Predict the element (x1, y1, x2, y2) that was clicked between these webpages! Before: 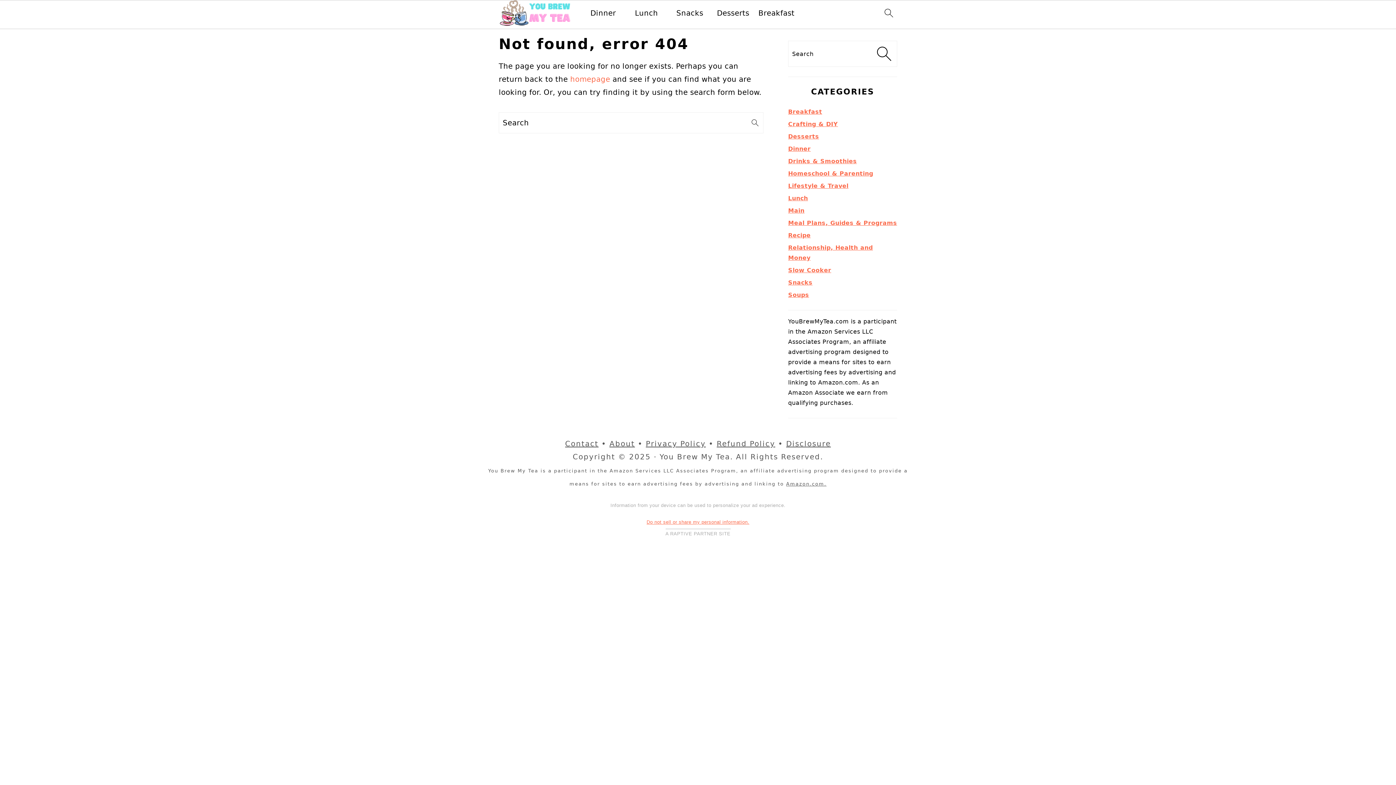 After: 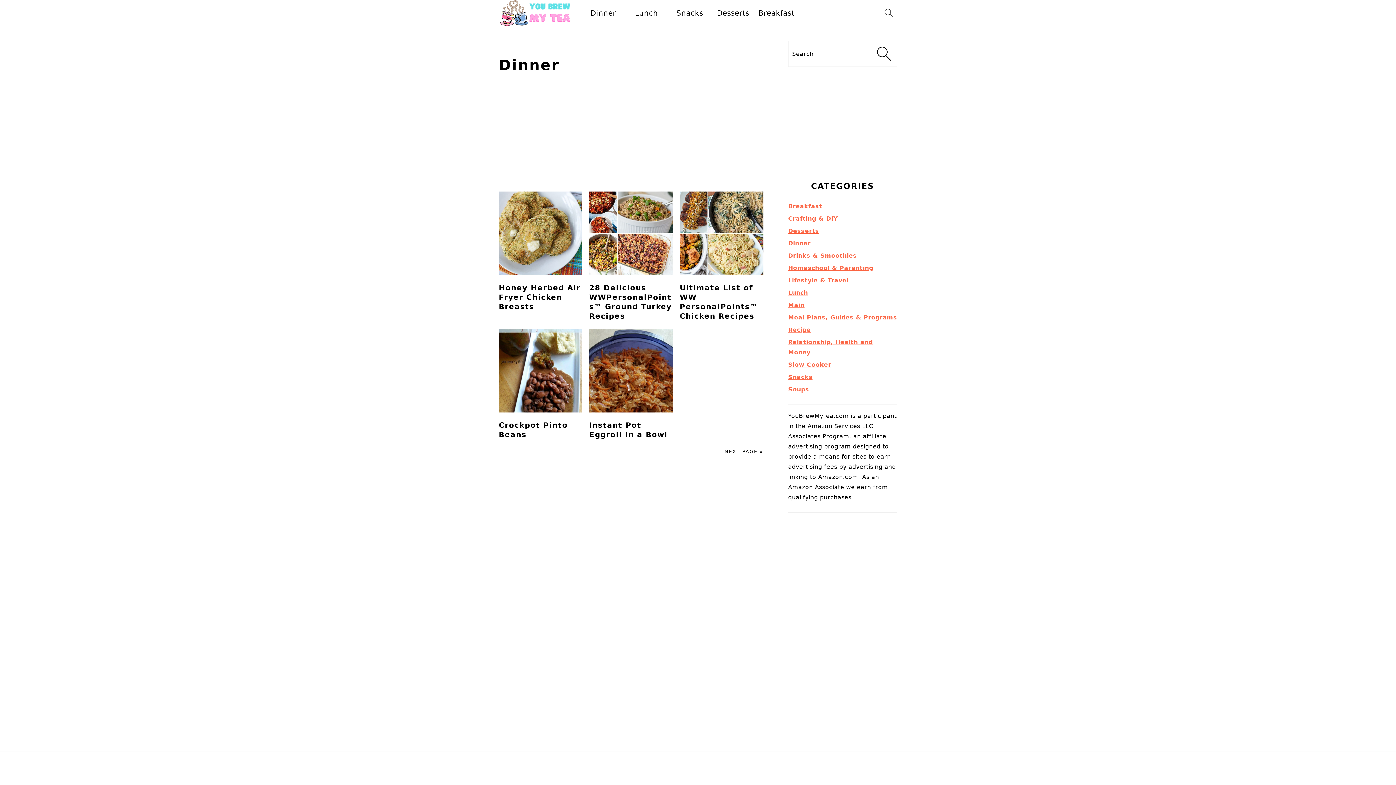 Action: bbox: (788, 145, 810, 152) label: Dinner